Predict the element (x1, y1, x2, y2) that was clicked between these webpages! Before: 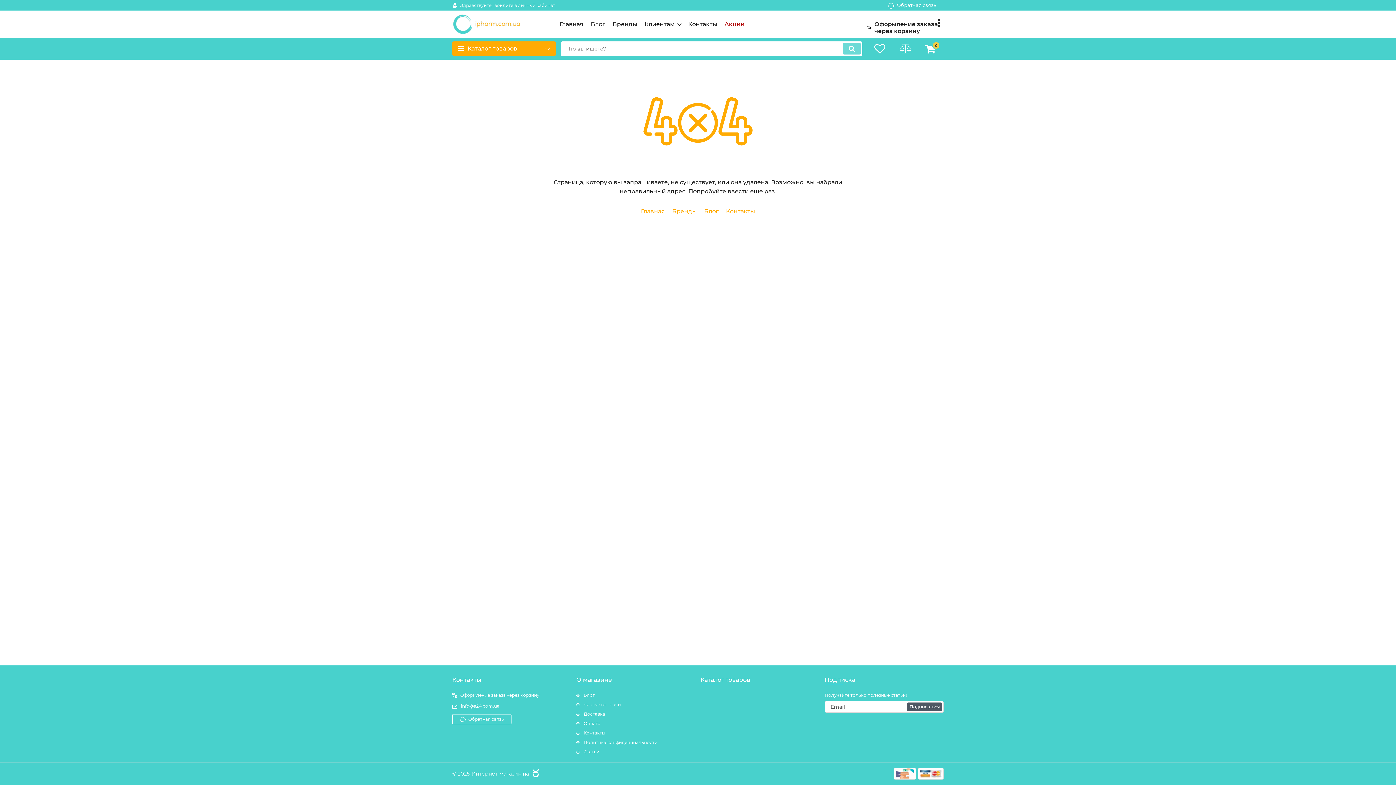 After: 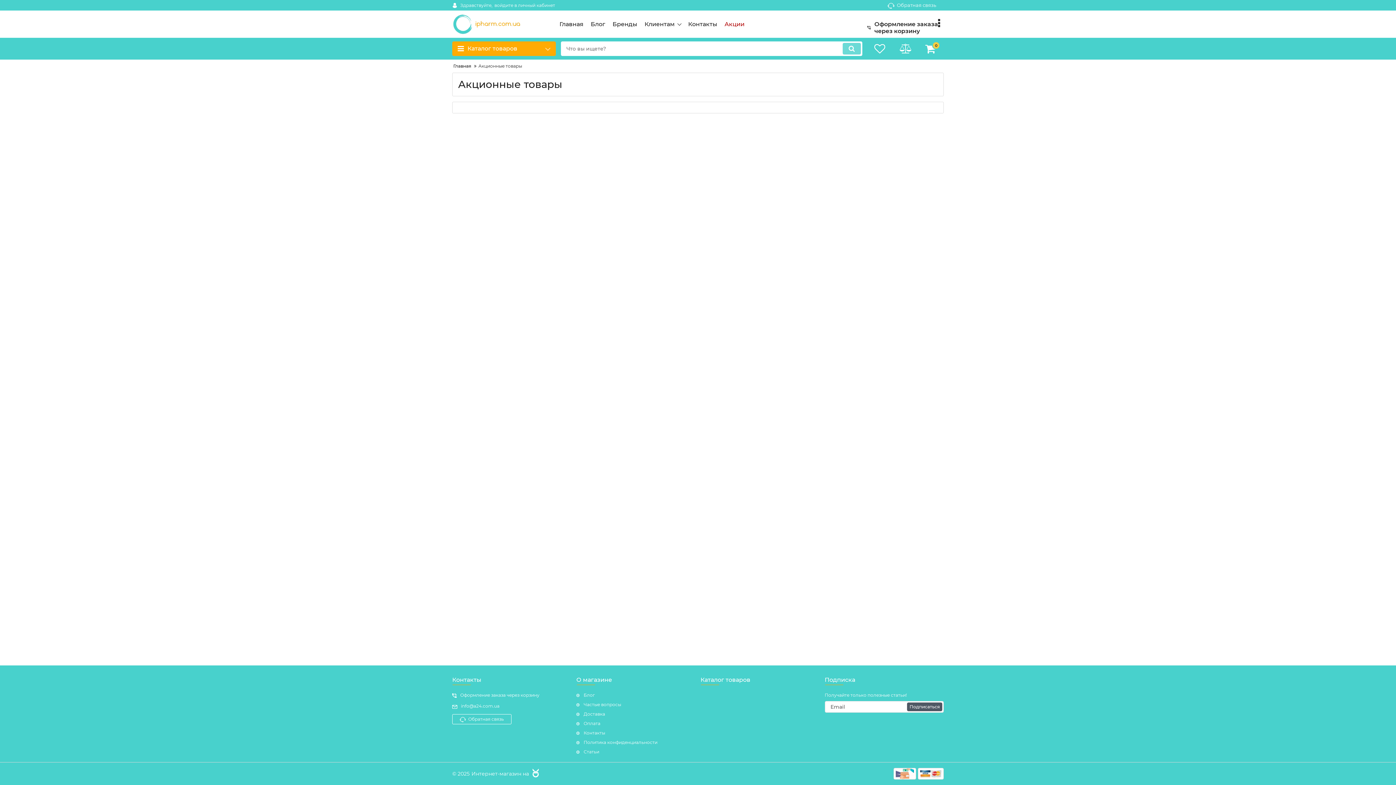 Action: bbox: (721, 19, 748, 28) label: Акции